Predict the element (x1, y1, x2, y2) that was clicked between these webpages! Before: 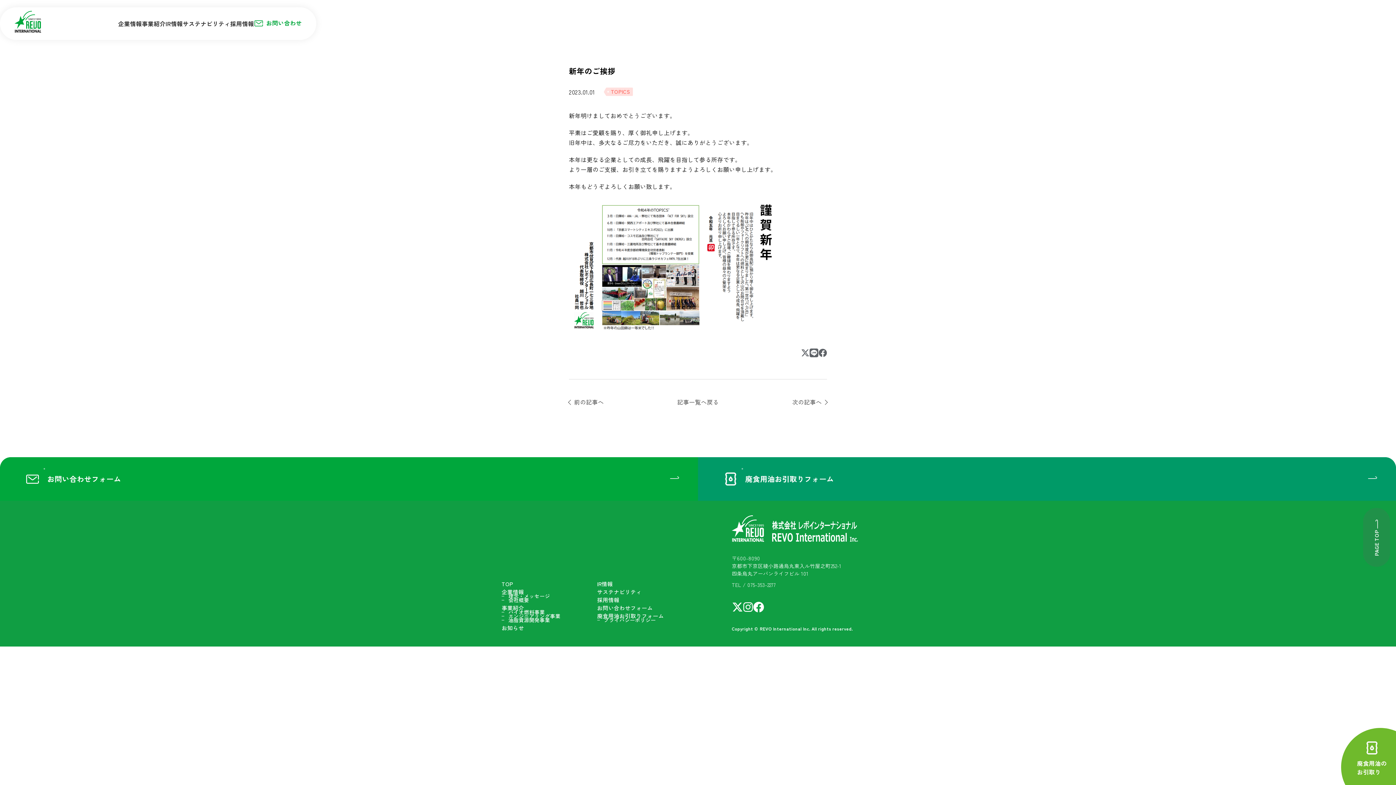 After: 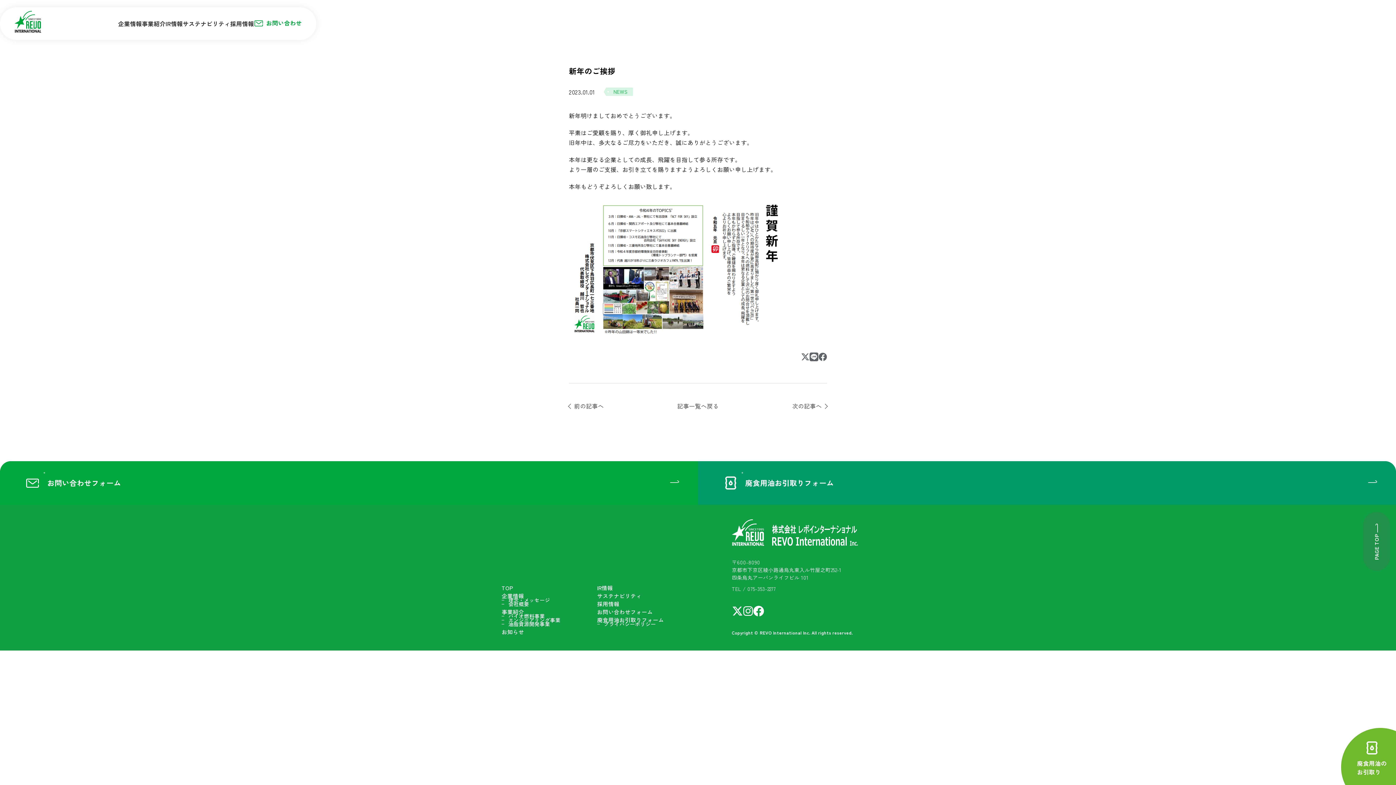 Action: label: 前の記事へ bbox: (569, 397, 604, 406)